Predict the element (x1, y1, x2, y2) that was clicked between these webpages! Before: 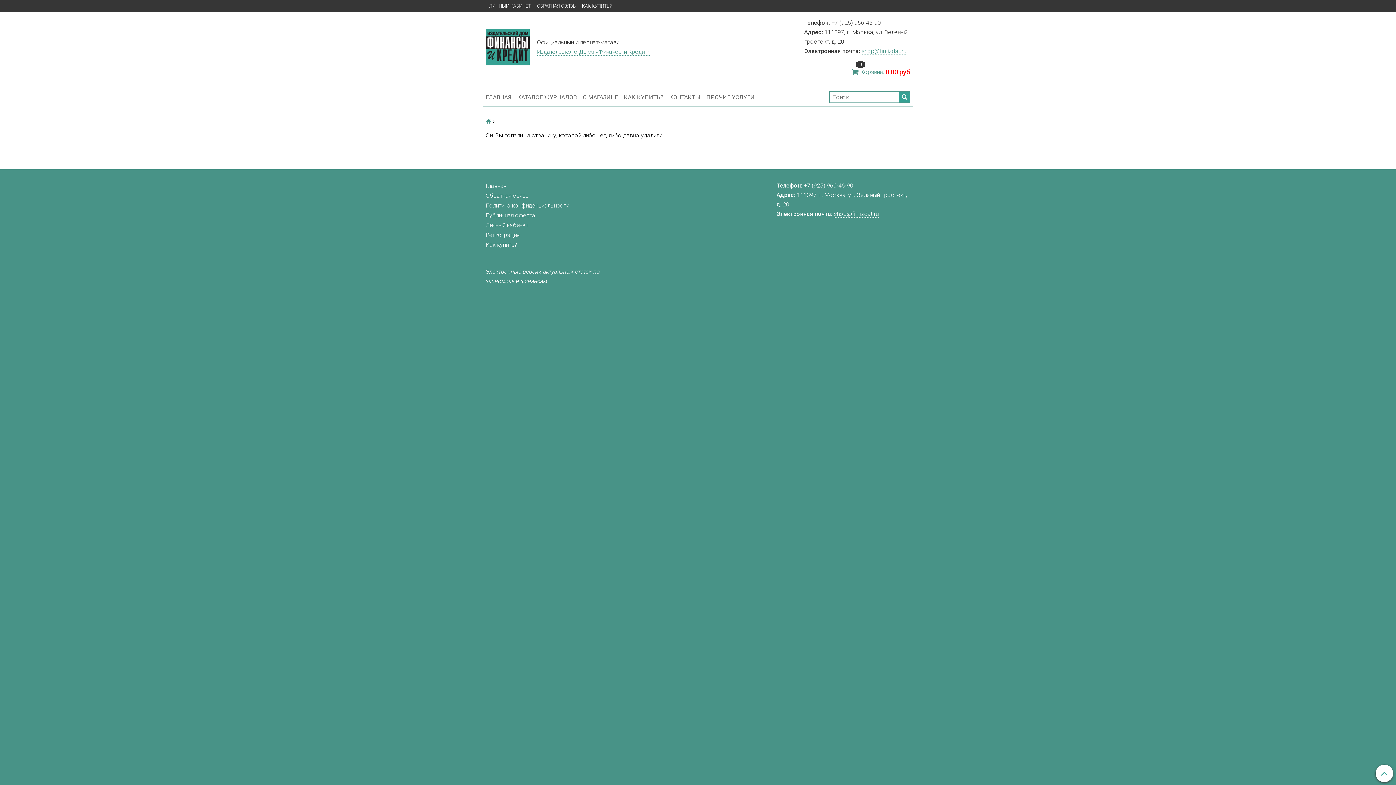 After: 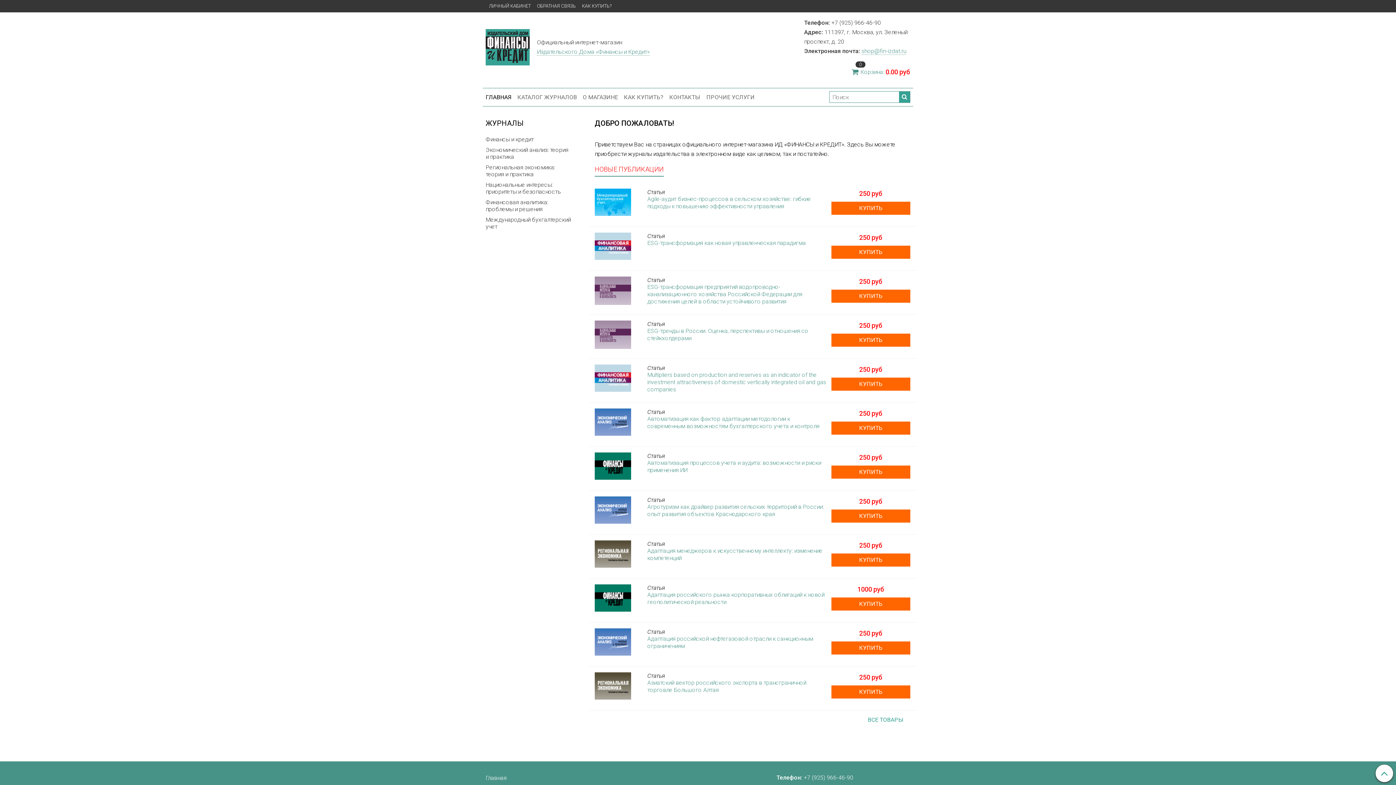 Action: label: Главная bbox: (485, 181, 619, 190)